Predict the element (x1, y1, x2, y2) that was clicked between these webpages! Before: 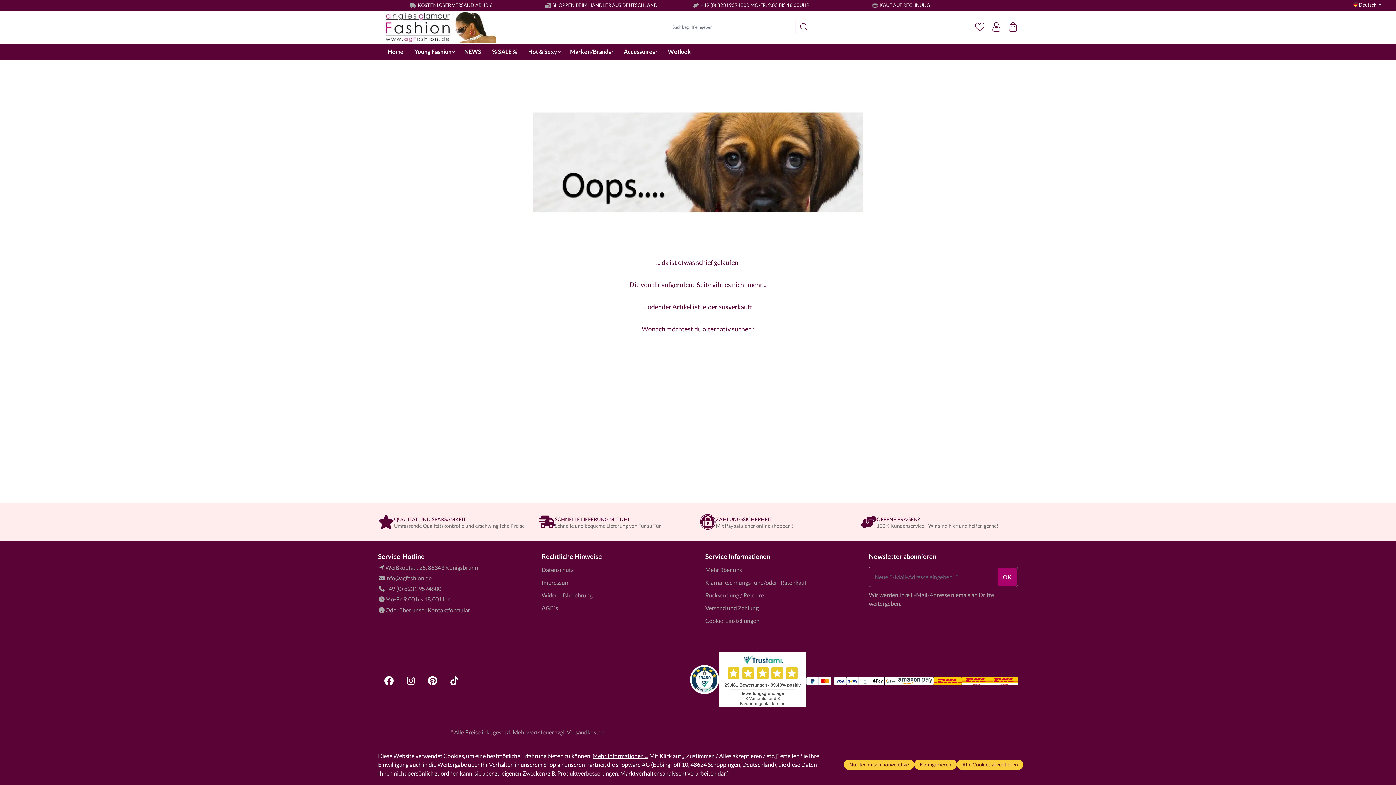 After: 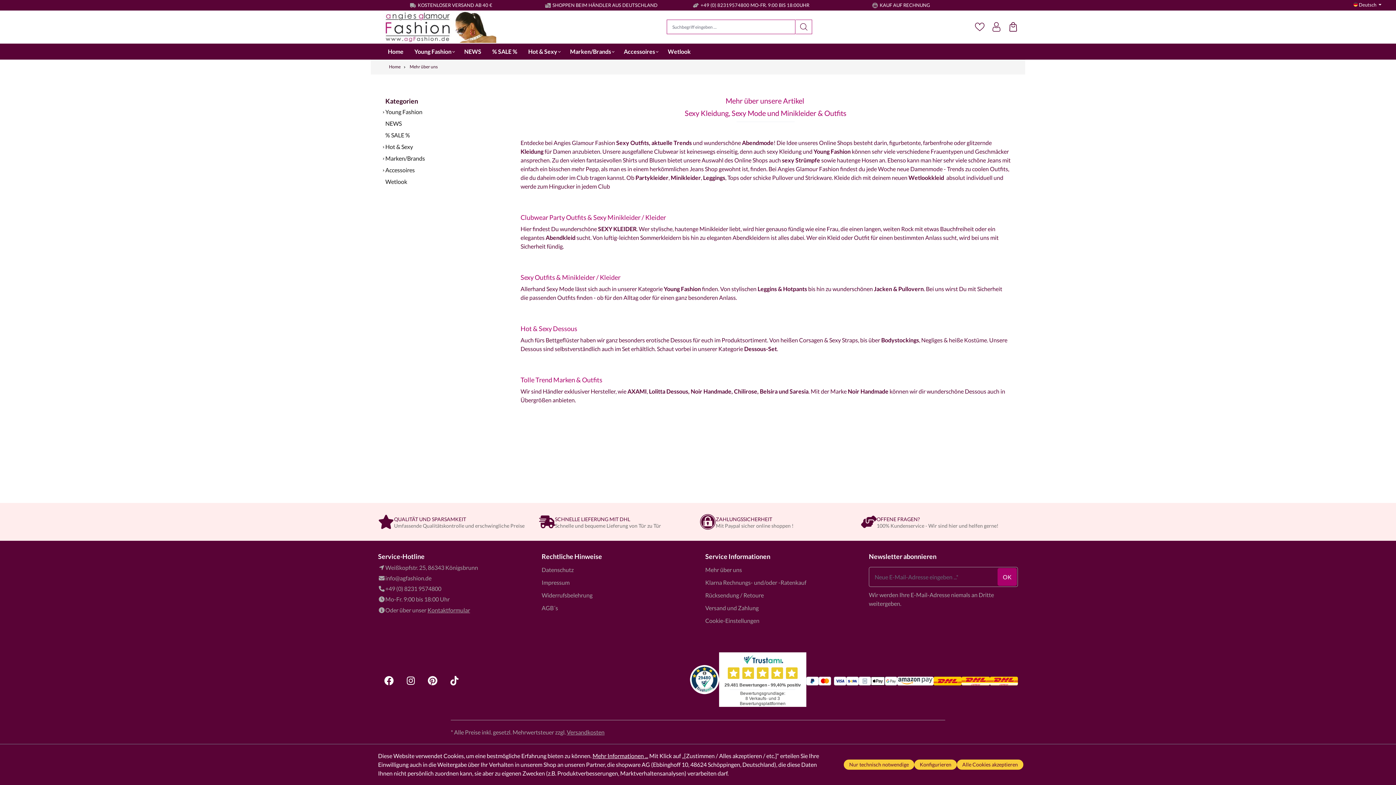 Action: label: Mehr über uns bbox: (705, 565, 742, 574)